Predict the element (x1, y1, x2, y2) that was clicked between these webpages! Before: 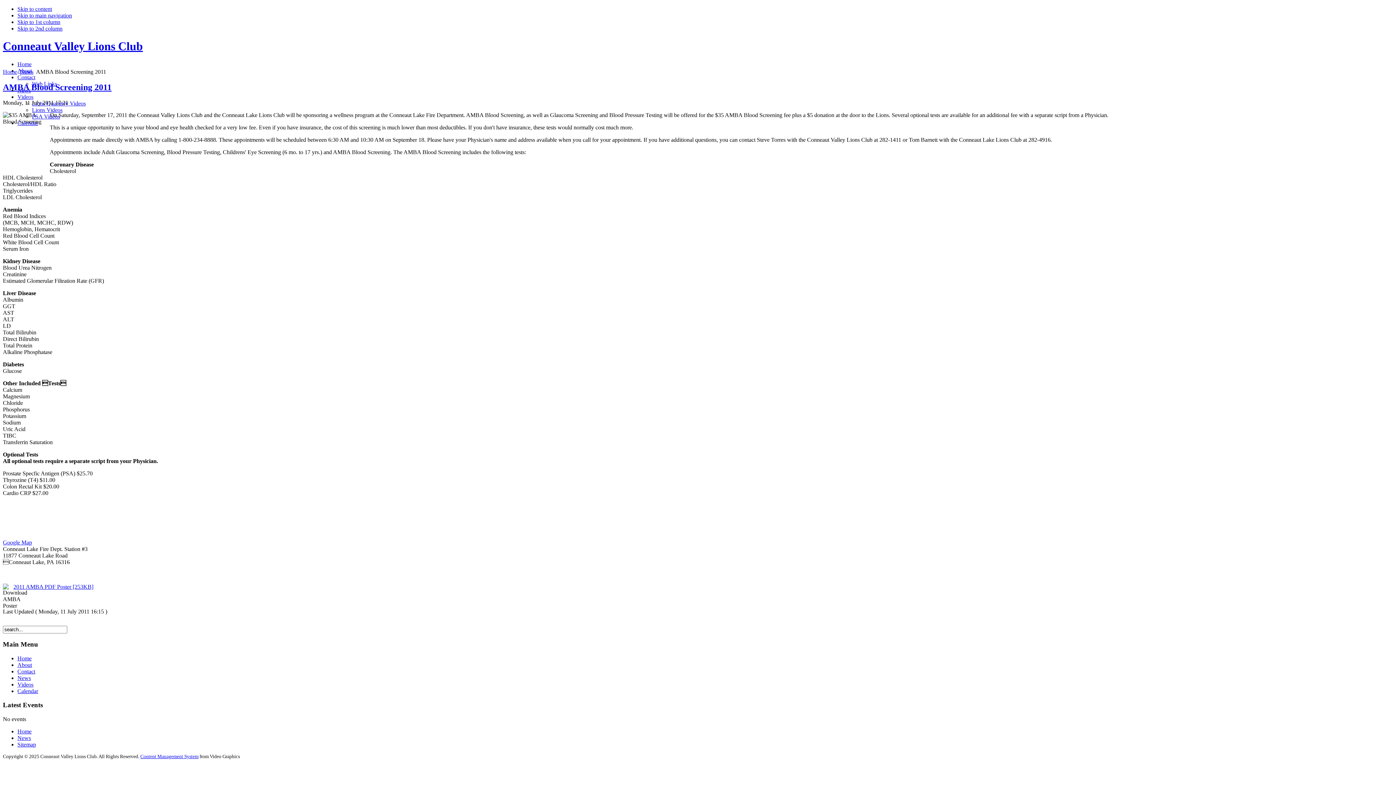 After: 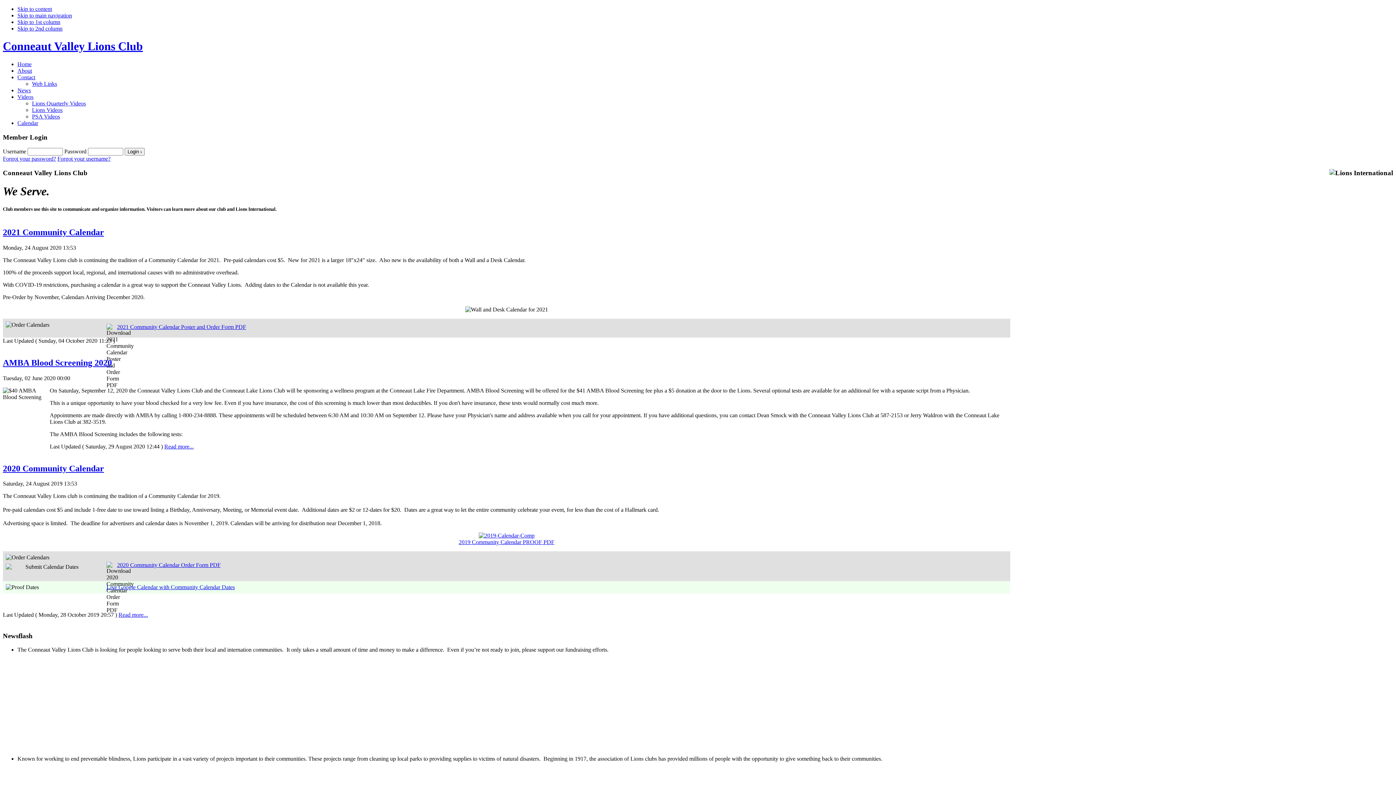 Action: label: Home bbox: (17, 728, 31, 734)